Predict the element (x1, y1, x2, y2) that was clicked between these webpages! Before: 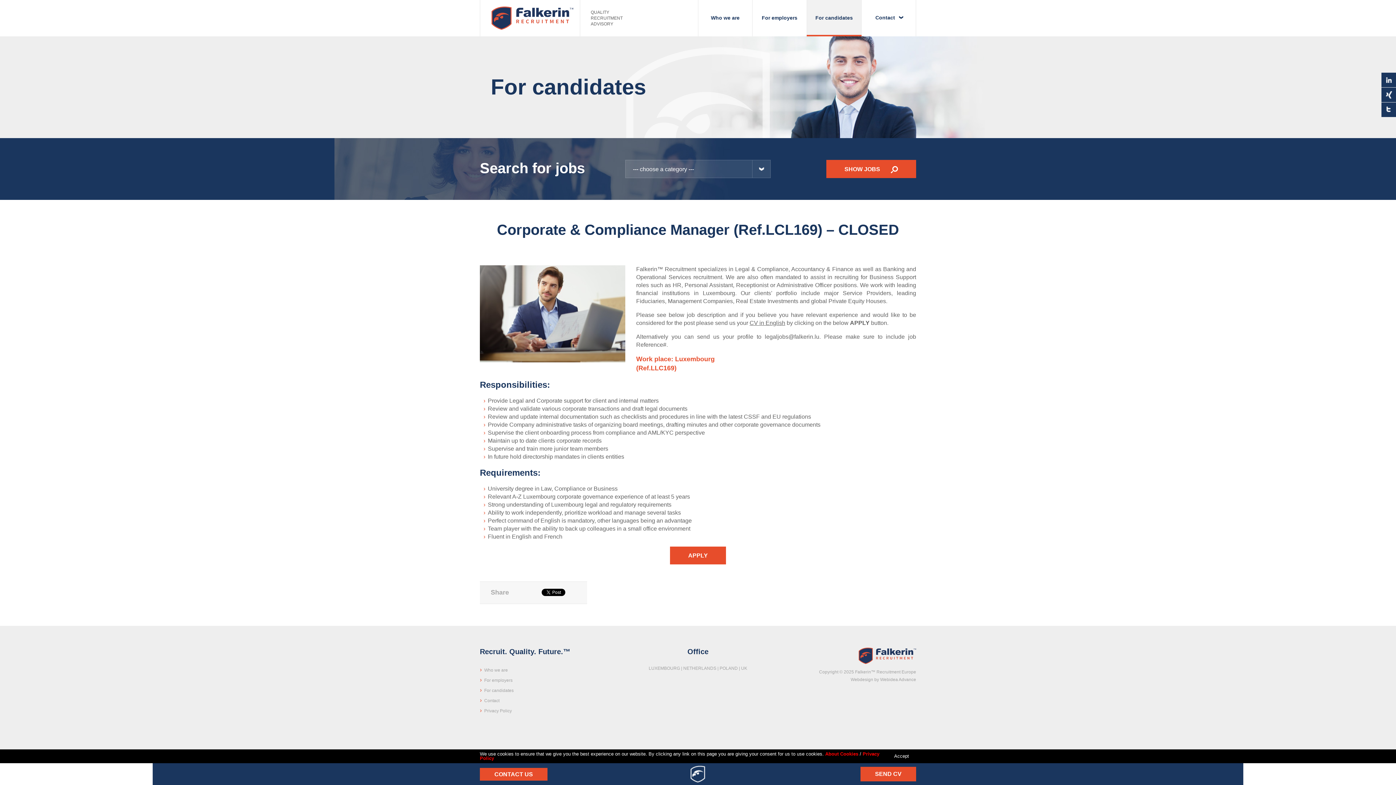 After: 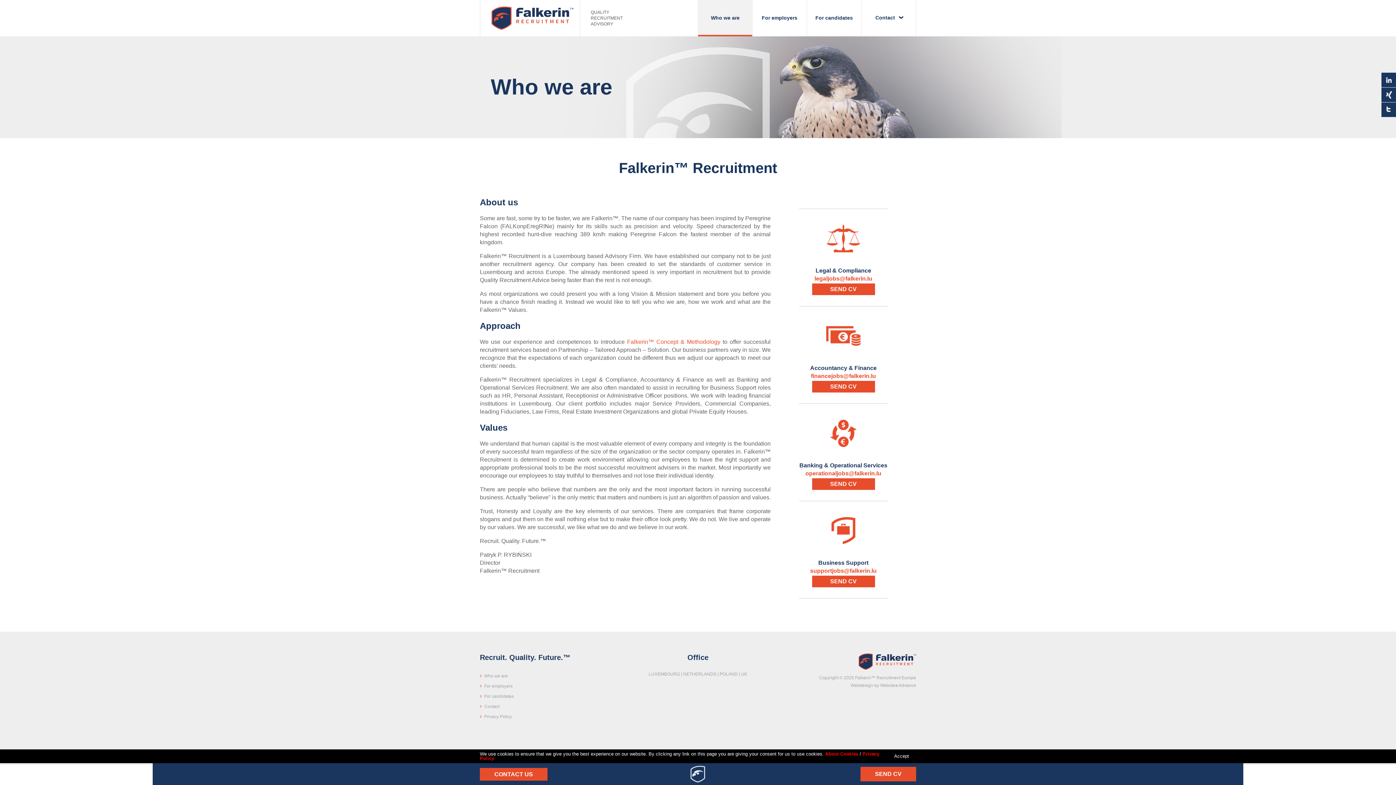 Action: label: Who we are bbox: (484, 667, 508, 672)